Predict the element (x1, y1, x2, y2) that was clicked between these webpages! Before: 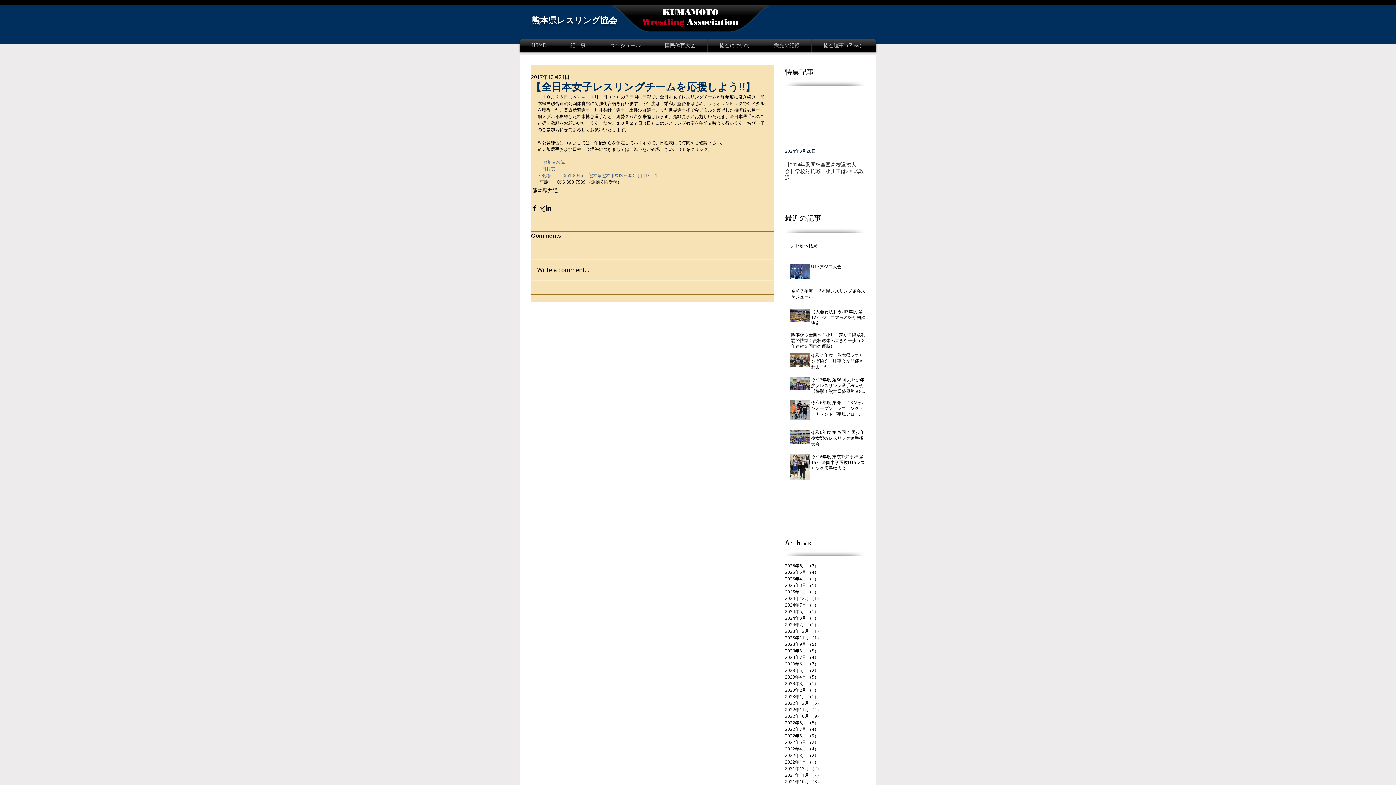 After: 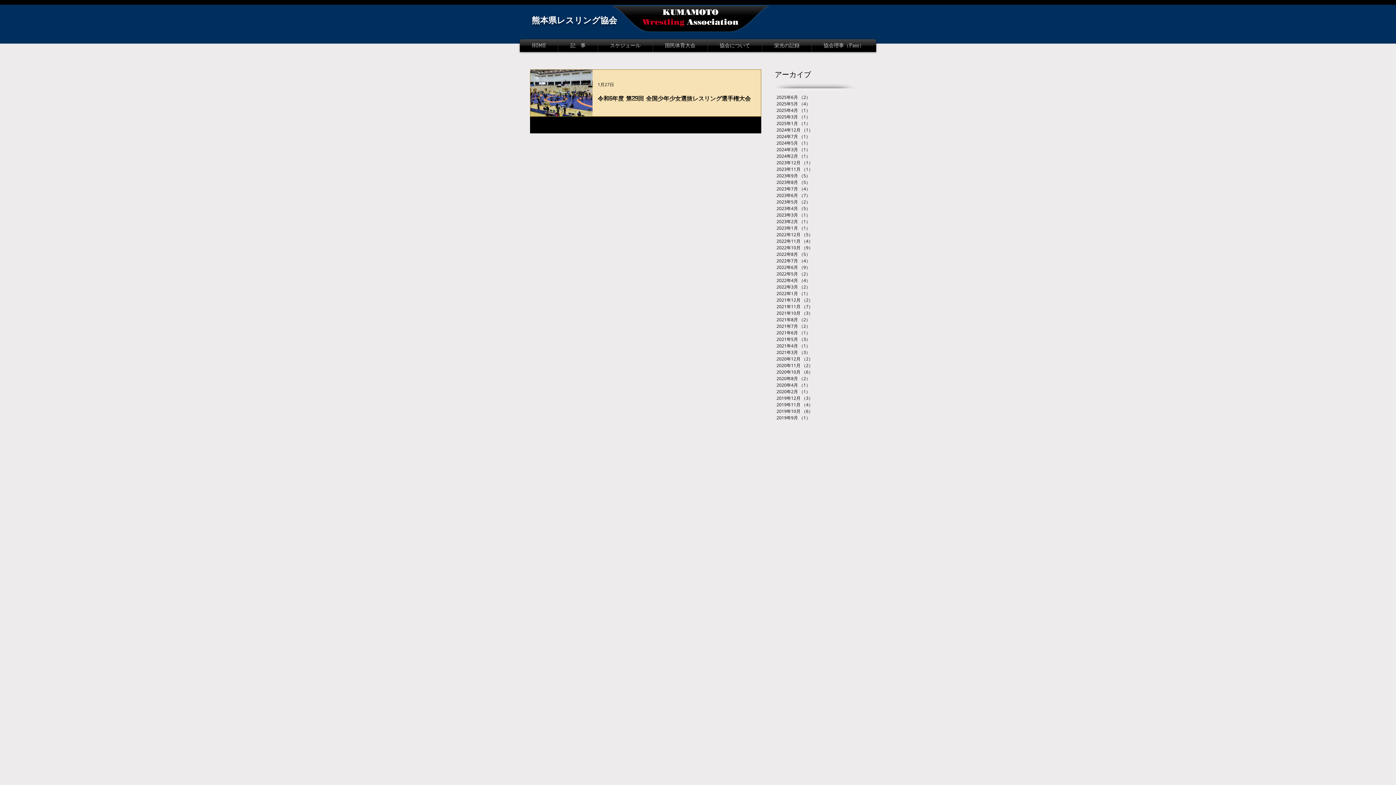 Action: label: 2025年1月 （1）
1件の記事 bbox: (785, 588, 861, 595)